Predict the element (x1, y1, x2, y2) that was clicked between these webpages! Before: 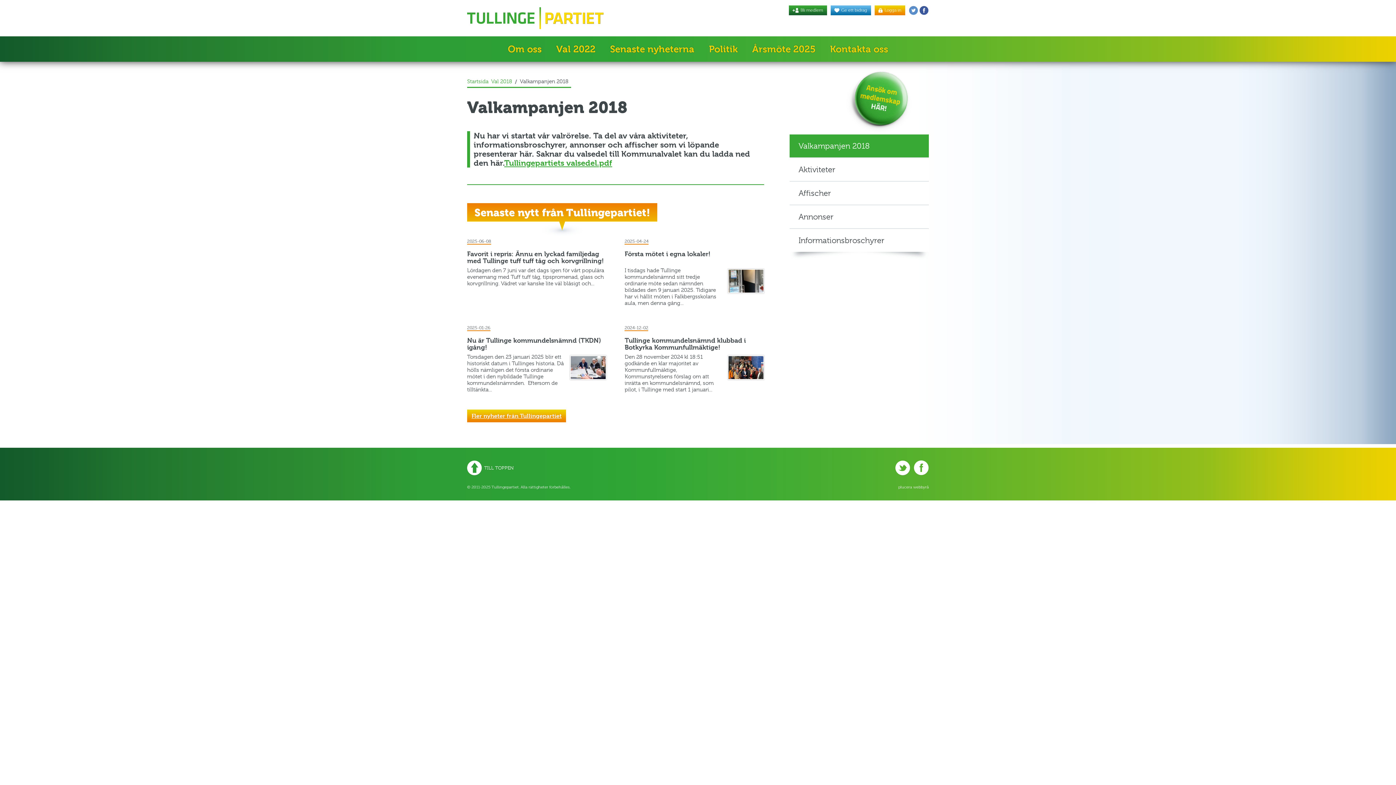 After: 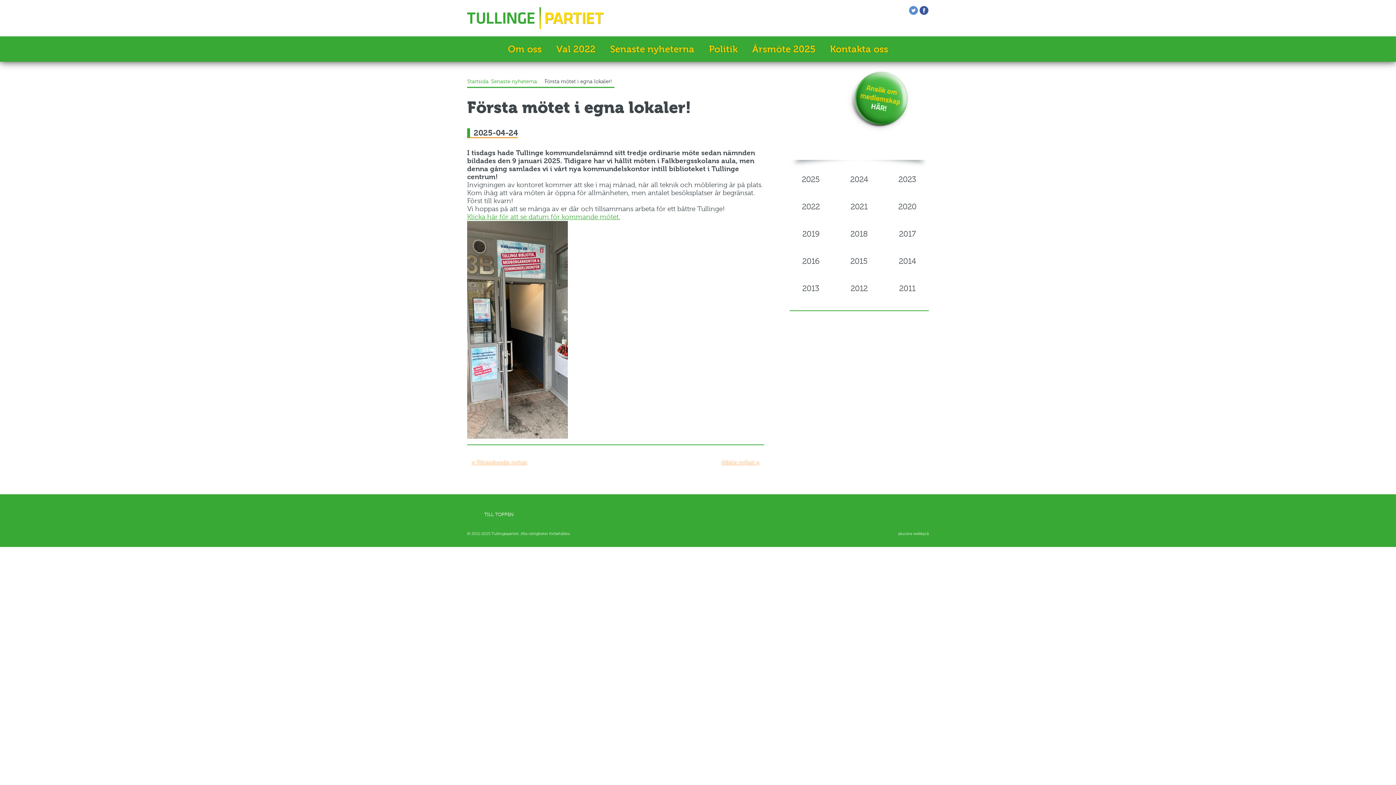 Action: bbox: (727, 276, 764, 284)